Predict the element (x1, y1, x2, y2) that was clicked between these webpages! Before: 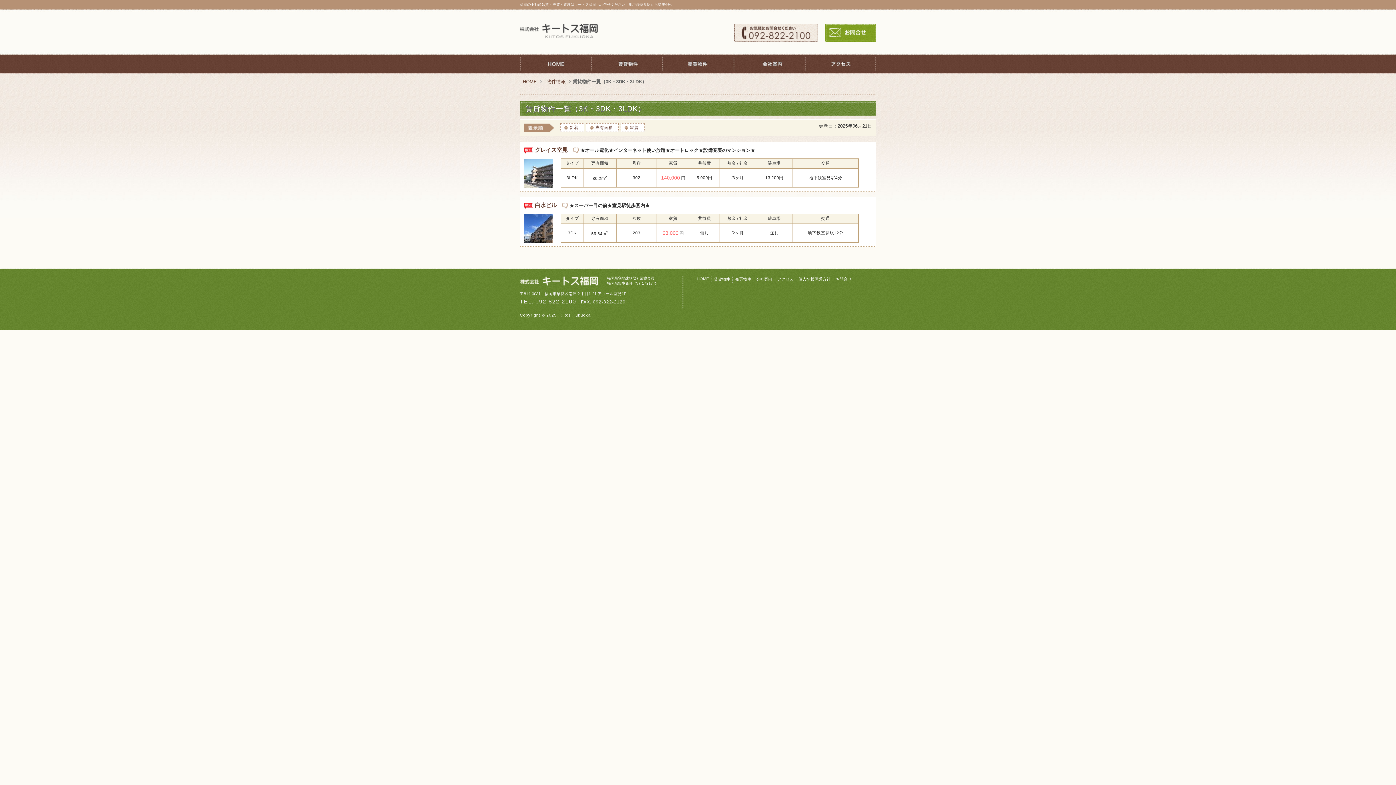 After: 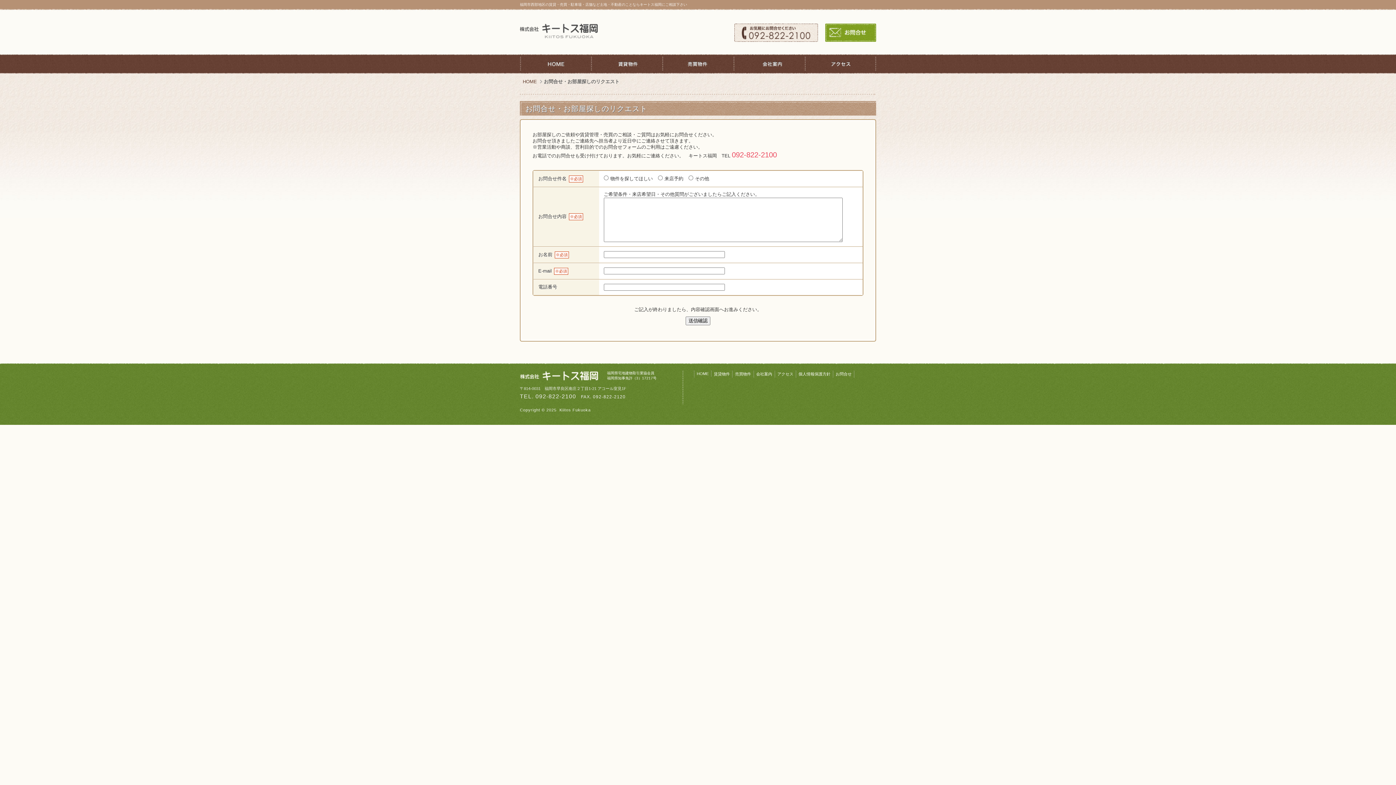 Action: label: お問合せ bbox: (833, 276, 854, 283)